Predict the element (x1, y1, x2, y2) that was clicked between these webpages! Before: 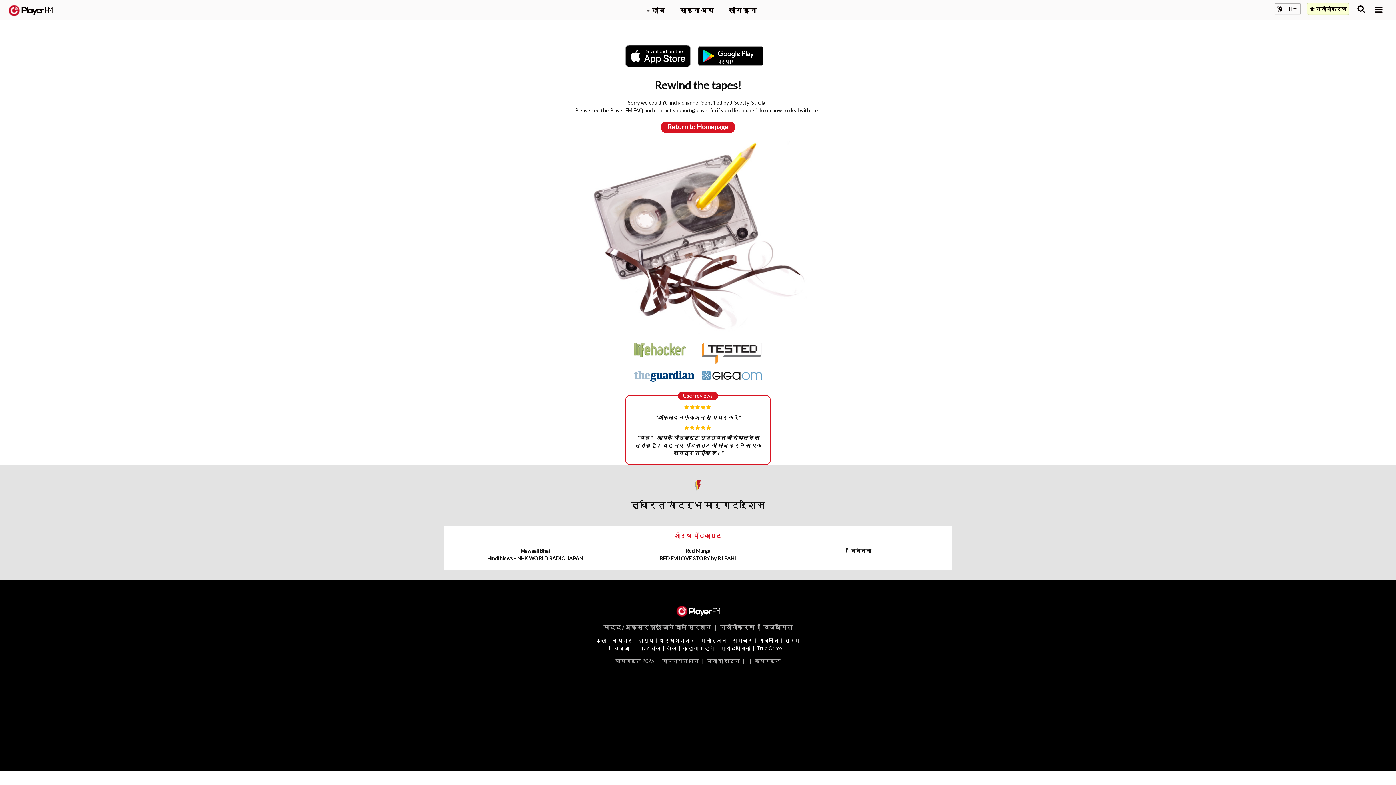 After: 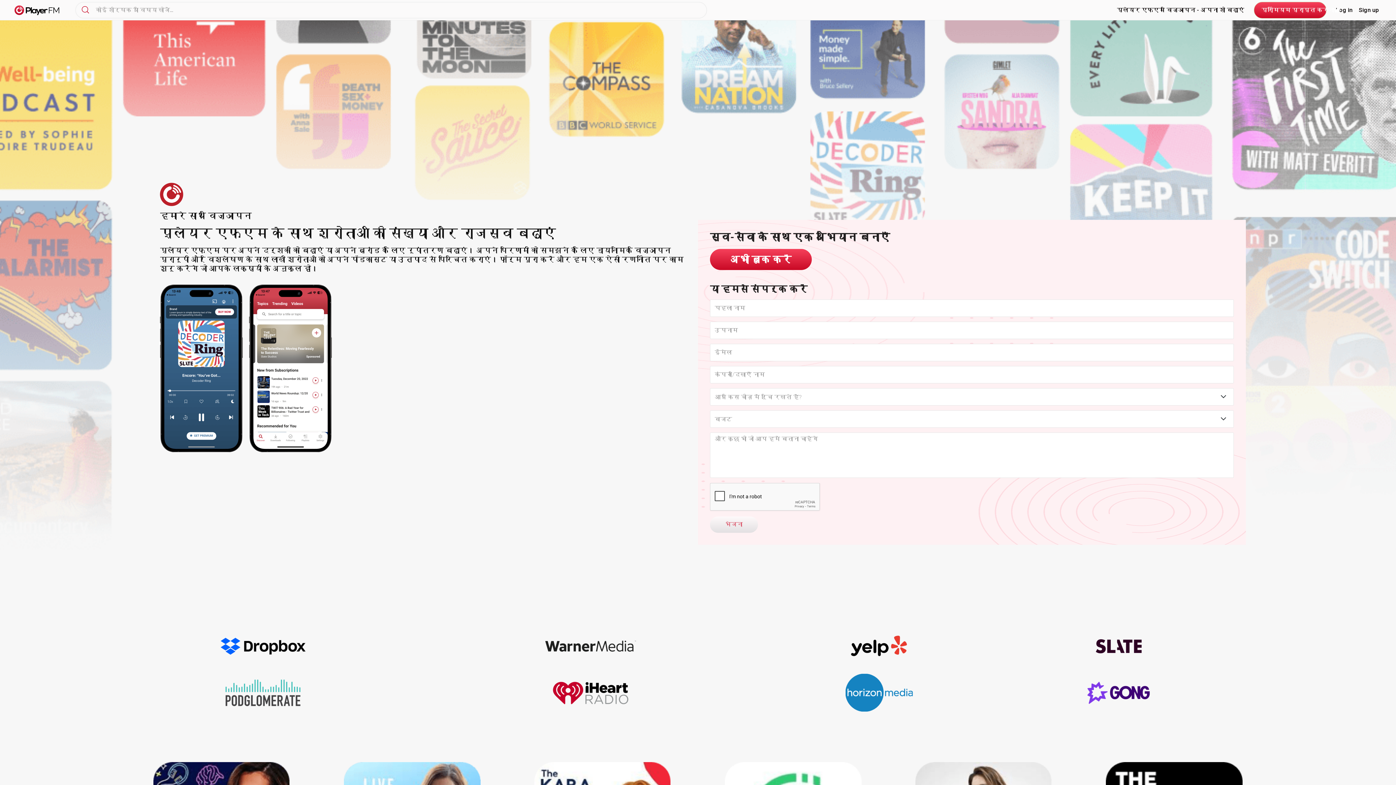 Action: label: विज्ञापित bbox: (763, 623, 792, 630)